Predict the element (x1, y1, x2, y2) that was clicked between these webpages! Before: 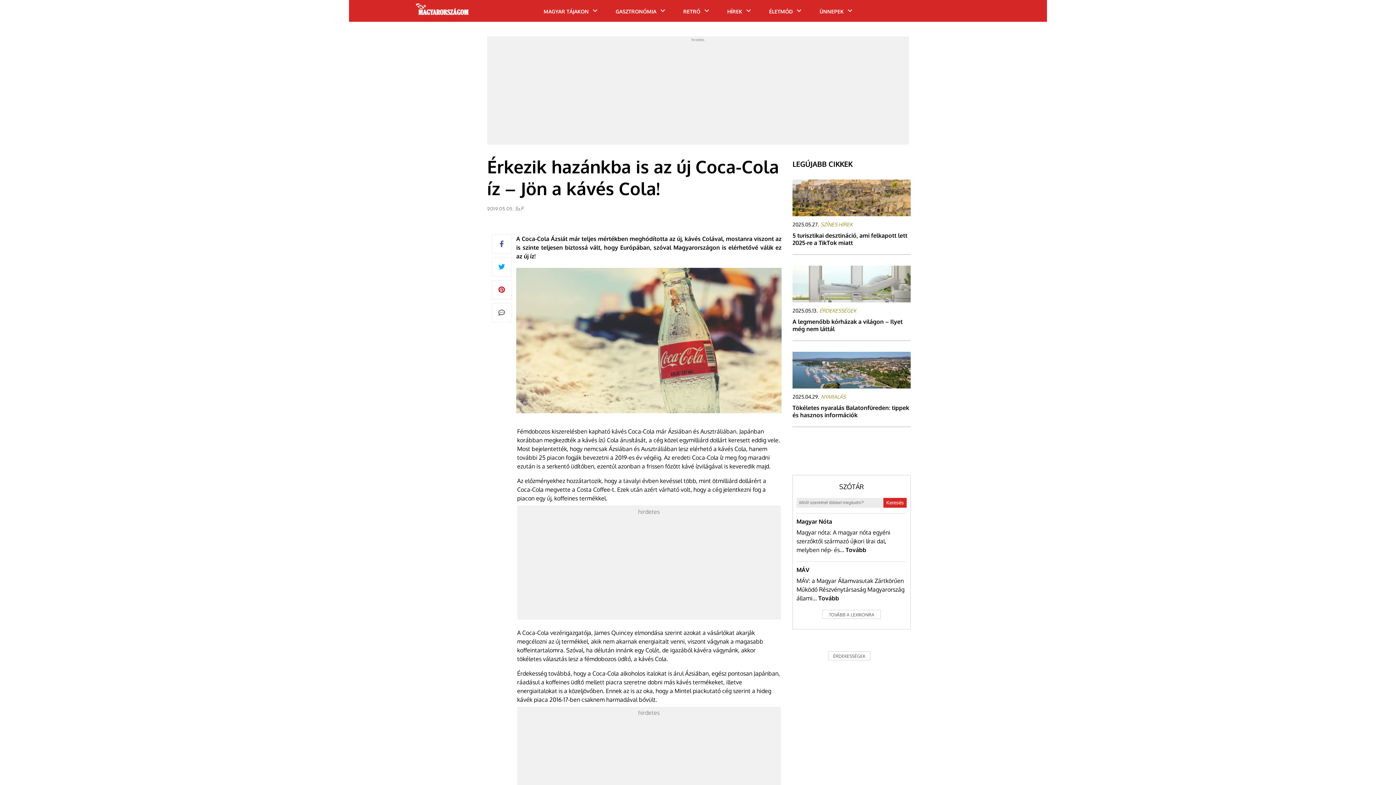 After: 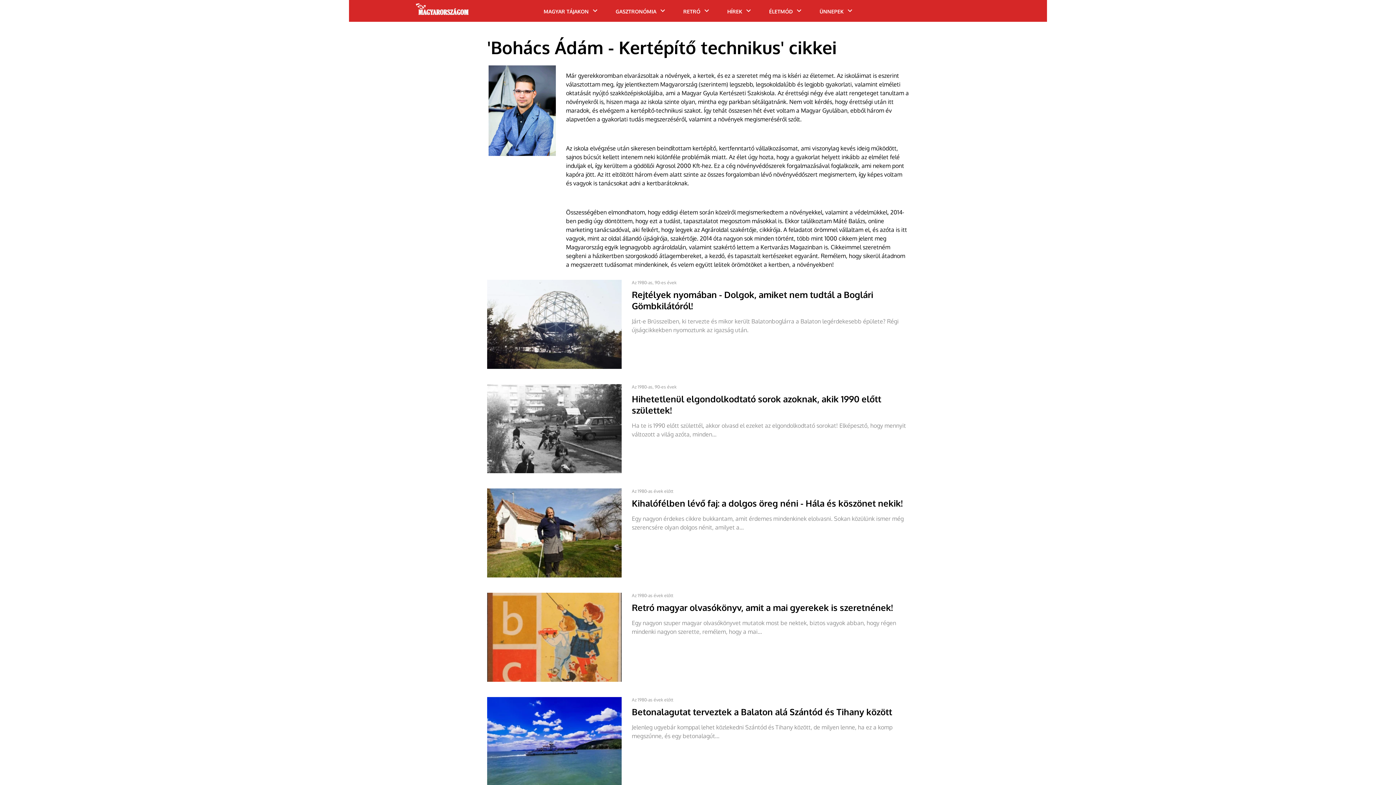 Action: label: Sz.F. bbox: (514, 206, 524, 211)